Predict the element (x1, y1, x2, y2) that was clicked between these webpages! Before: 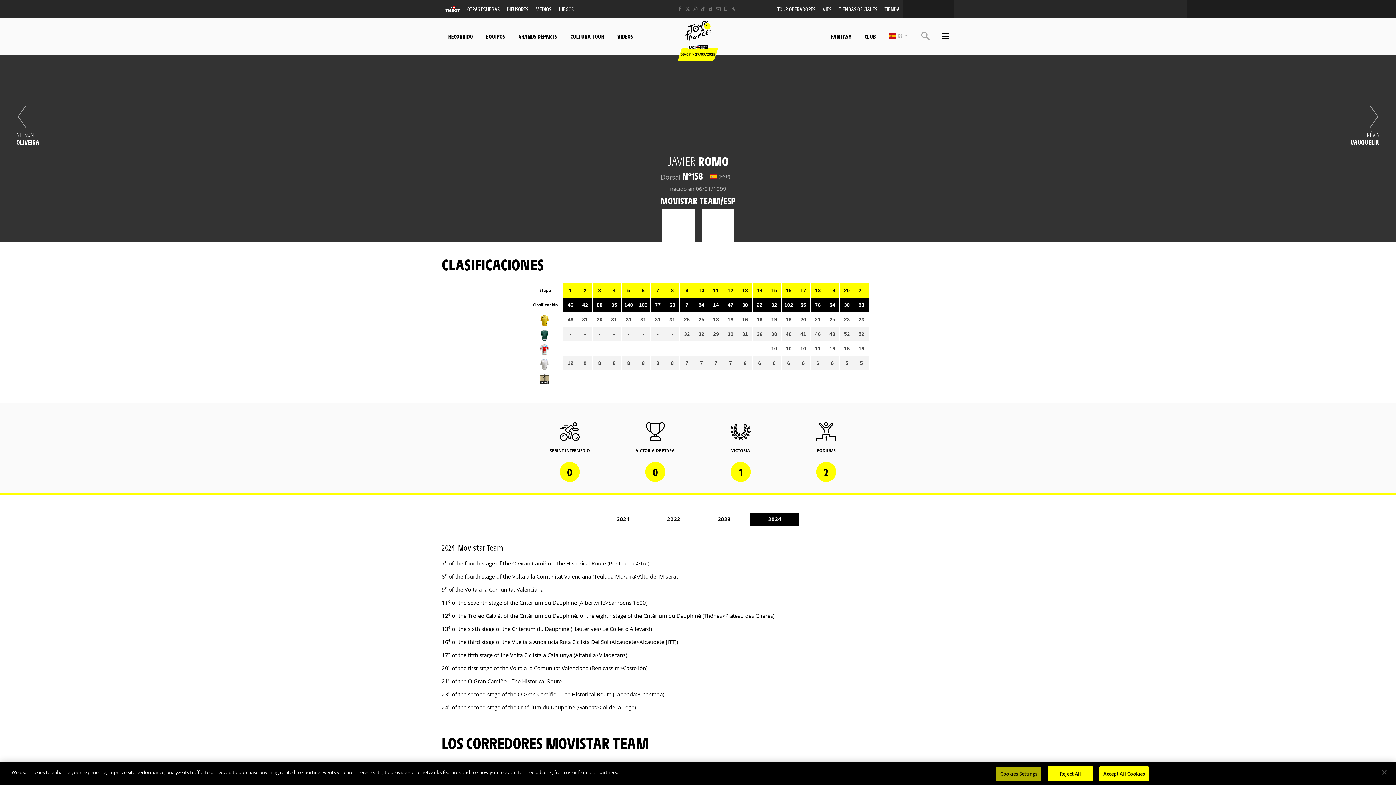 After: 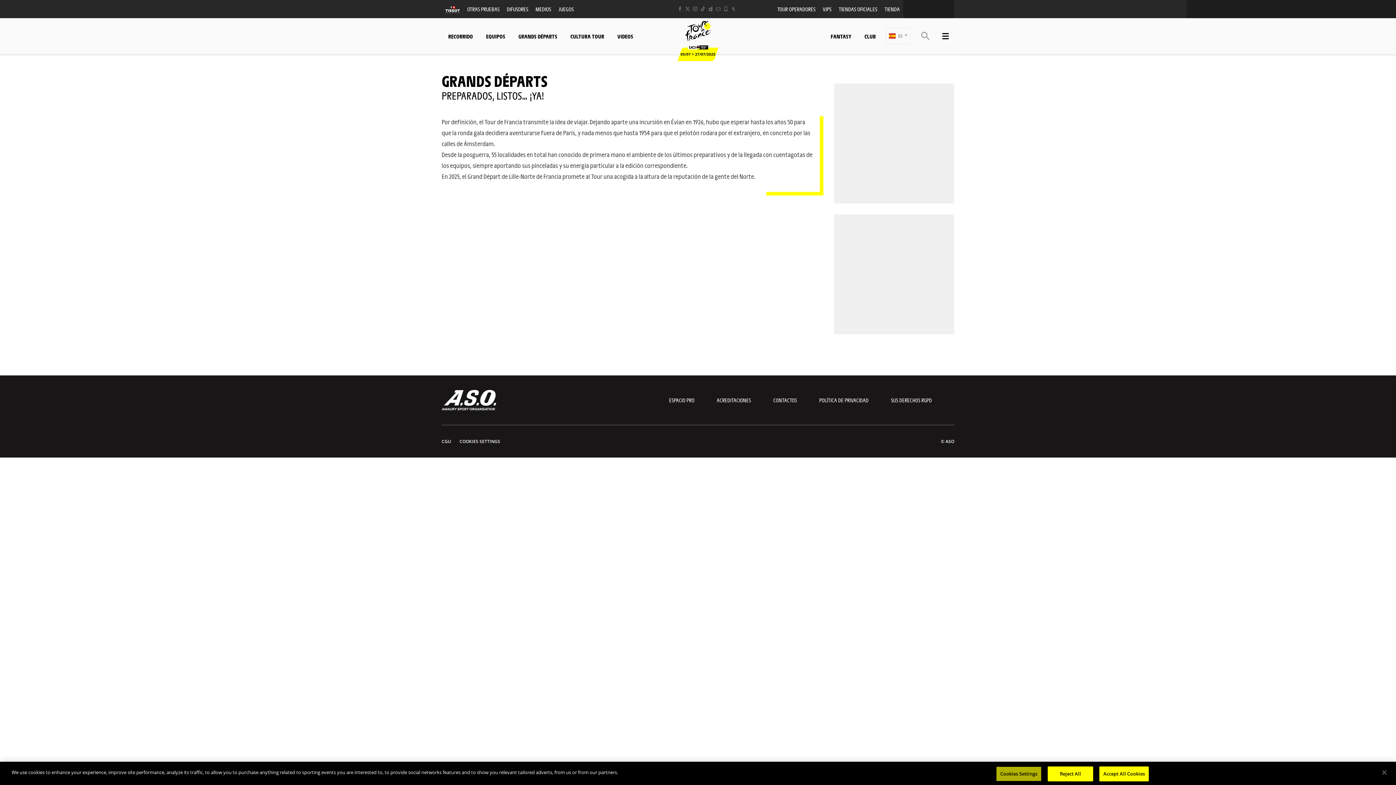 Action: label: GRANDS DÉPARTS bbox: (512, 27, 564, 44)